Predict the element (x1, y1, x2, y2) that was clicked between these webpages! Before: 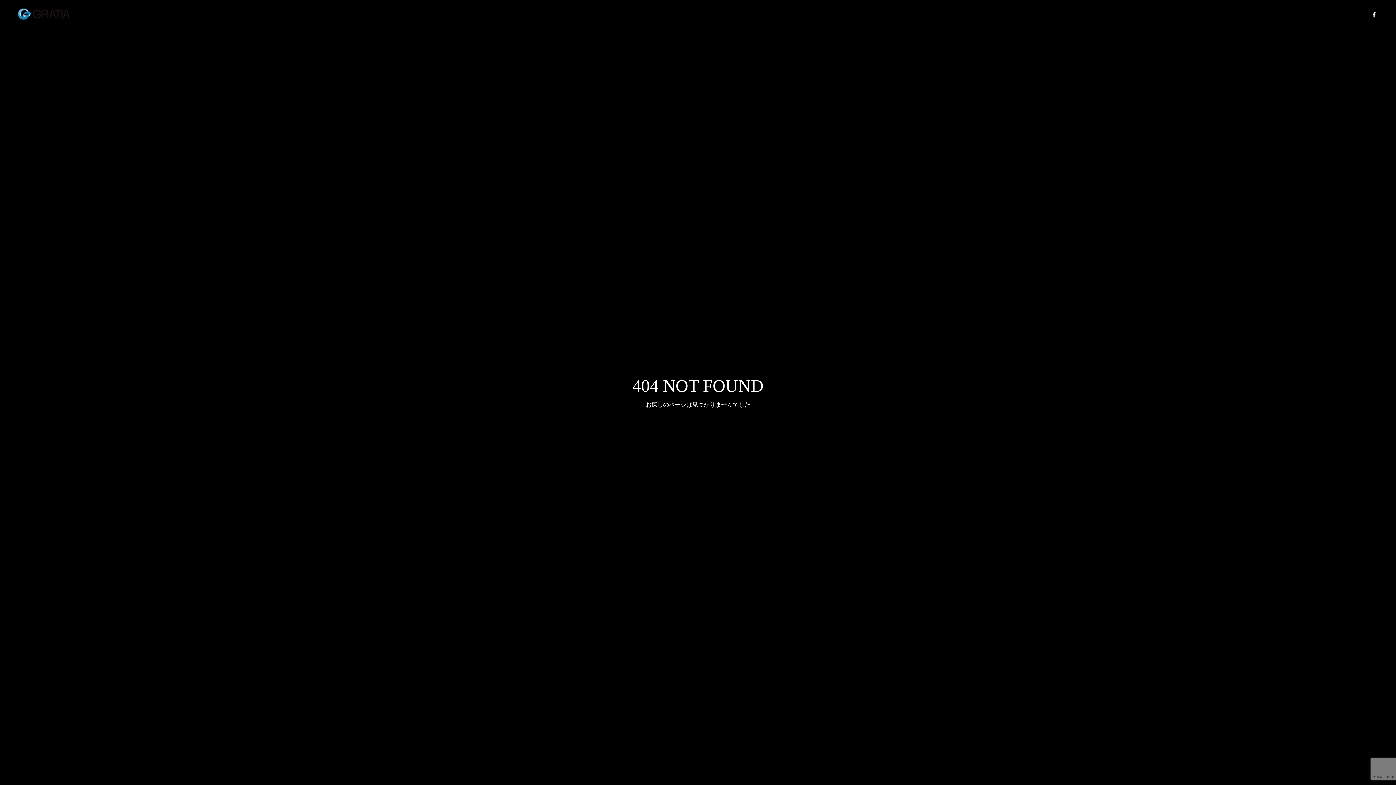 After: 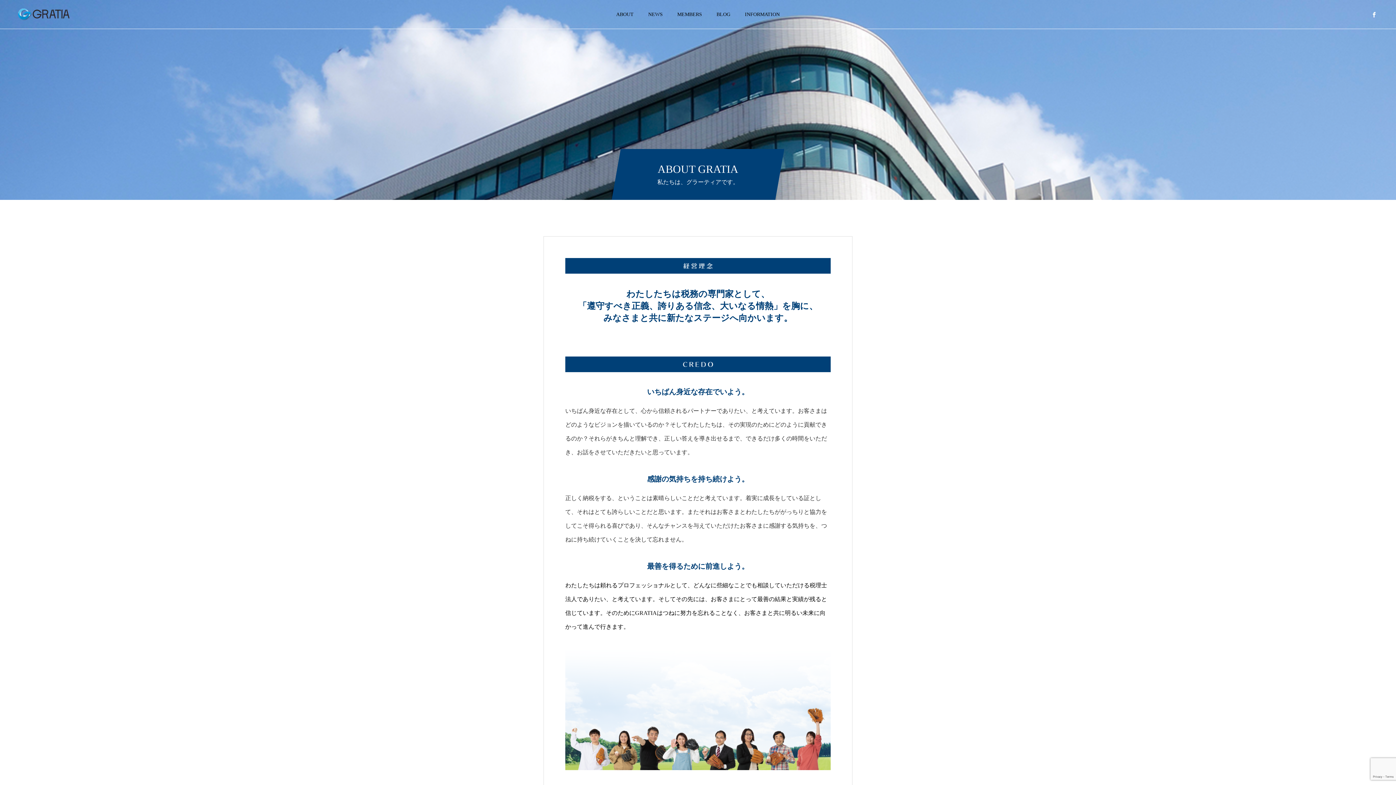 Action: label: ABOUT bbox: (609, 0, 641, 29)